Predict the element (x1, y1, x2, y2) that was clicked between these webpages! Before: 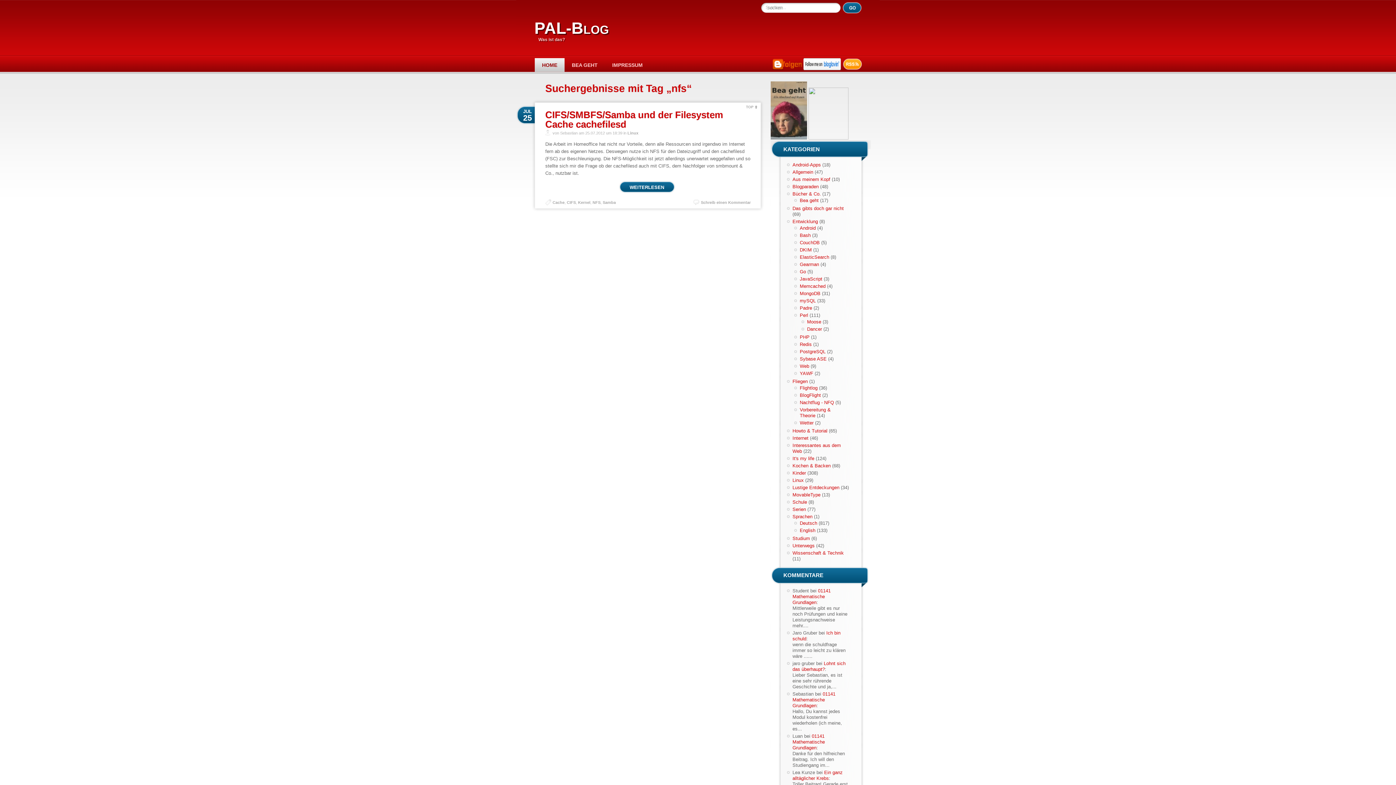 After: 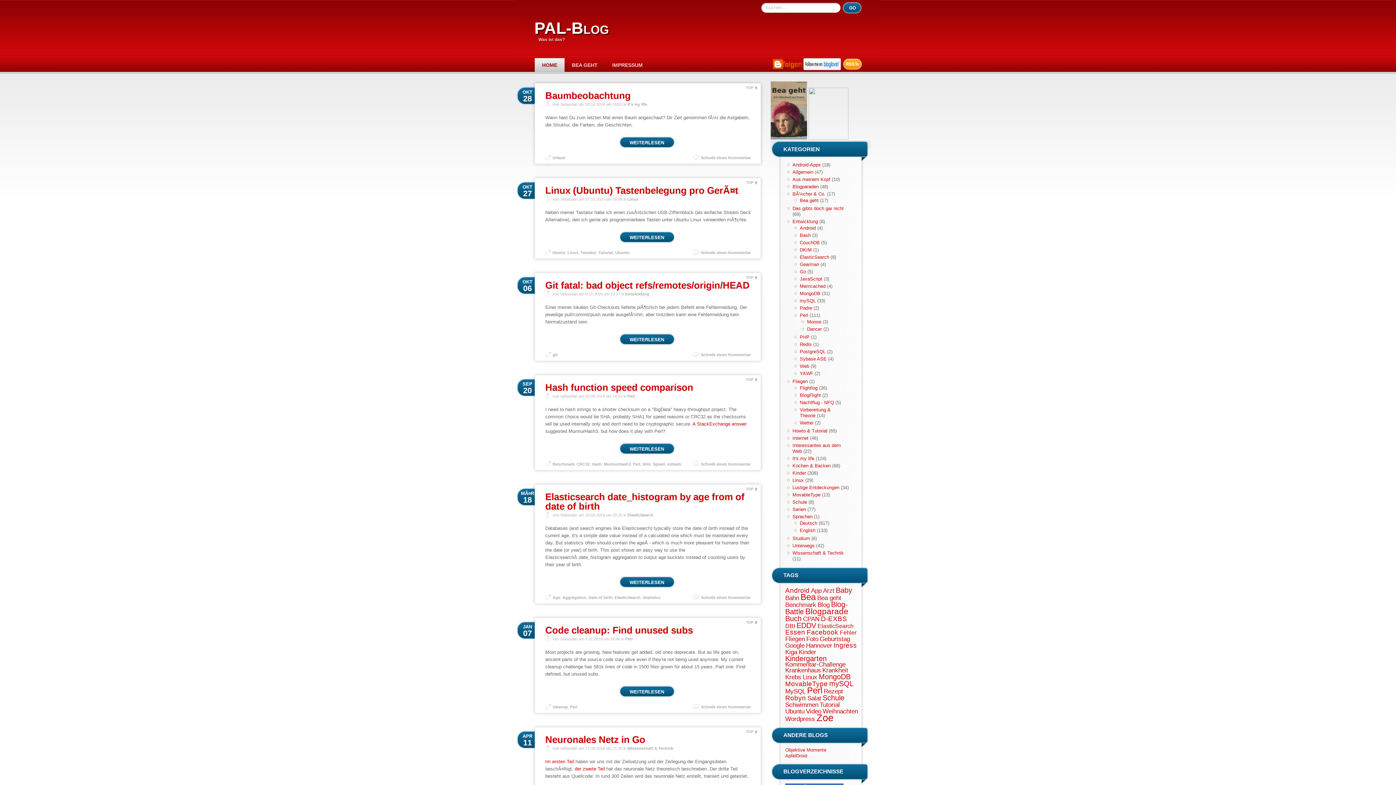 Action: bbox: (534, 18, 609, 37) label: PAL-Blog